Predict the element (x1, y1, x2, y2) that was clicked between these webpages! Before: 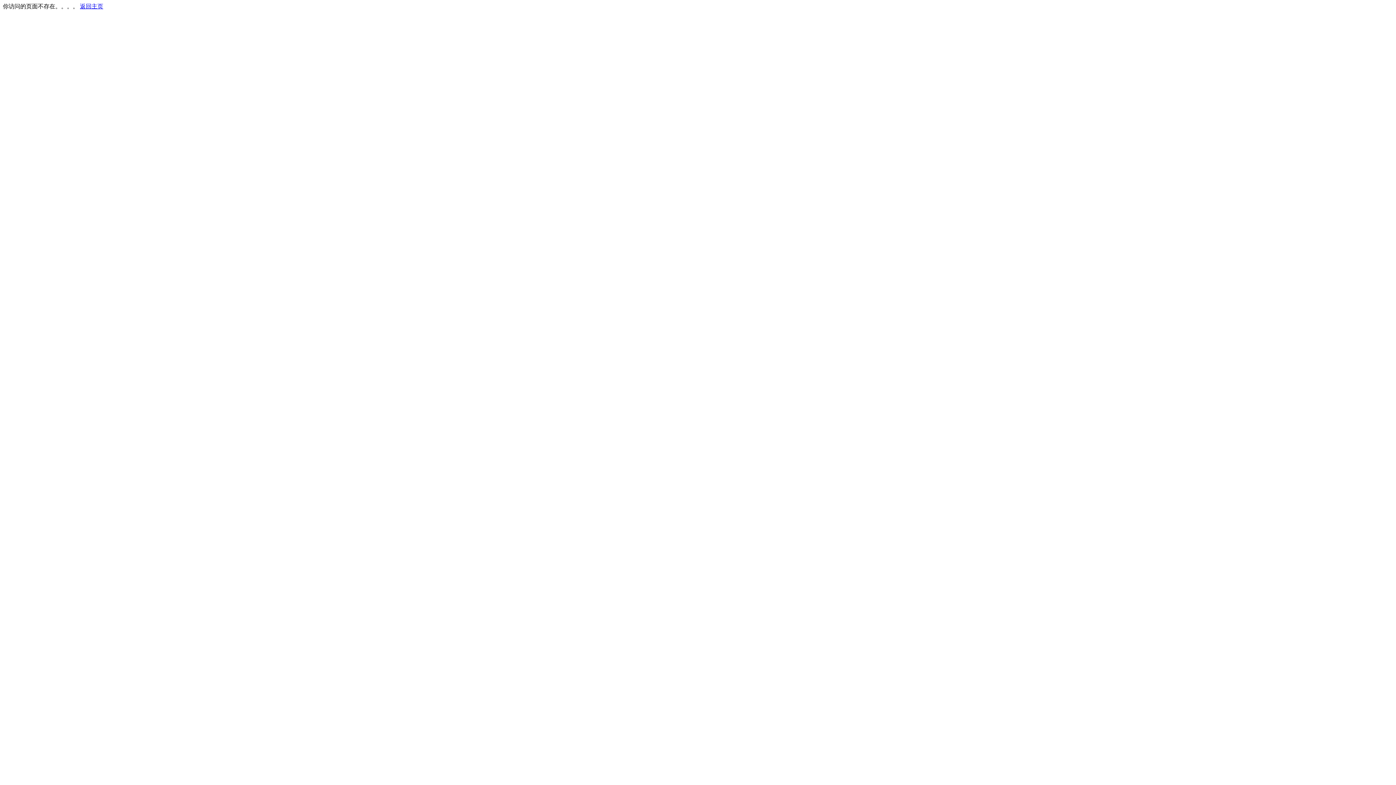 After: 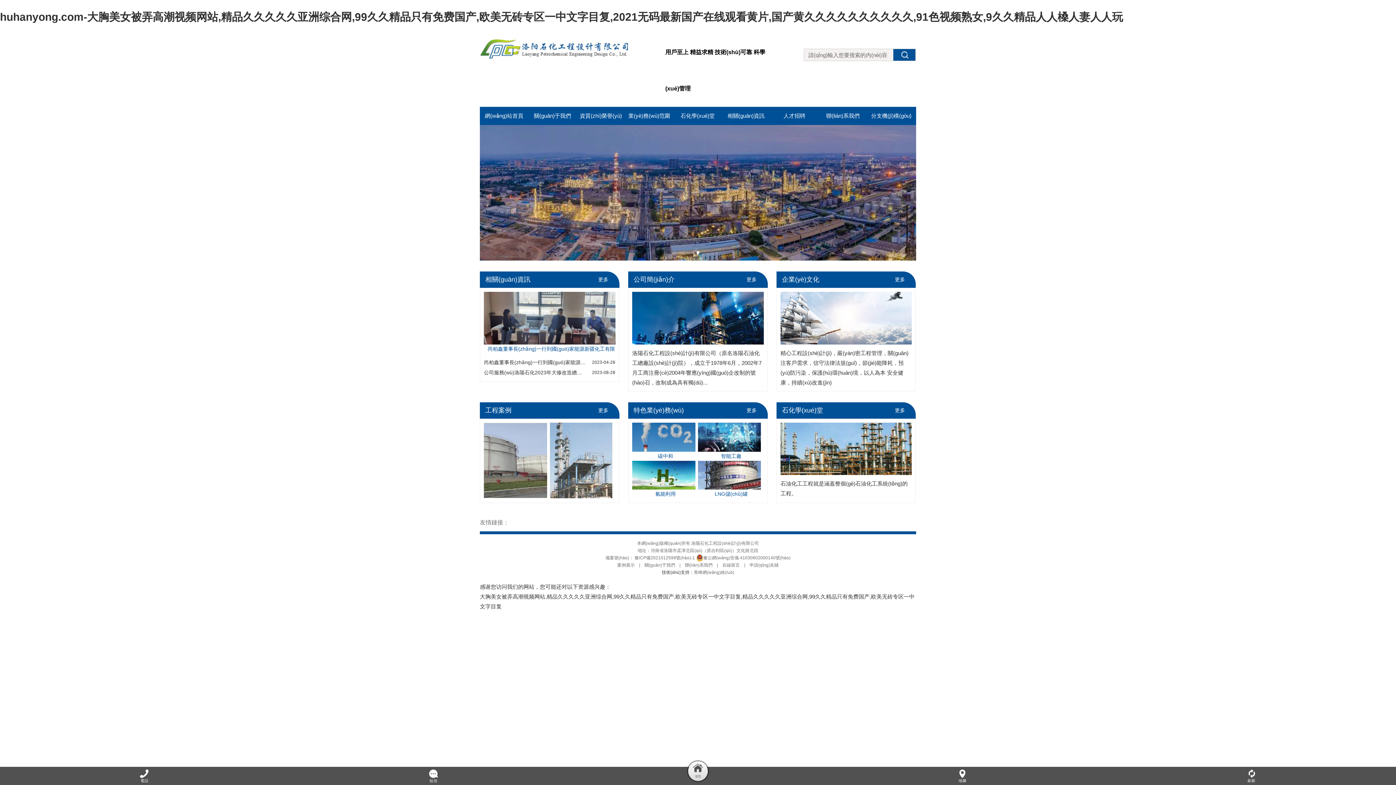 Action: bbox: (80, 3, 103, 9) label: 返回主页